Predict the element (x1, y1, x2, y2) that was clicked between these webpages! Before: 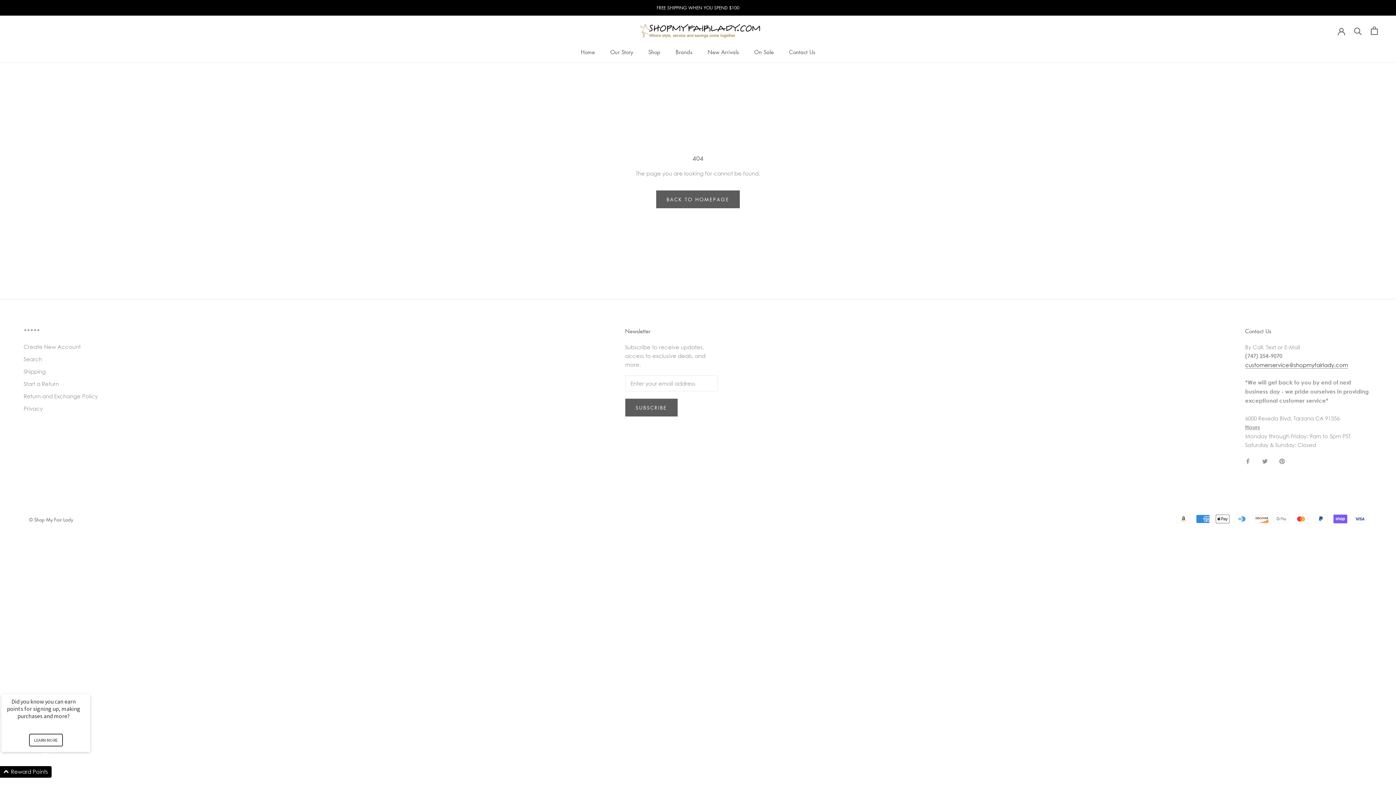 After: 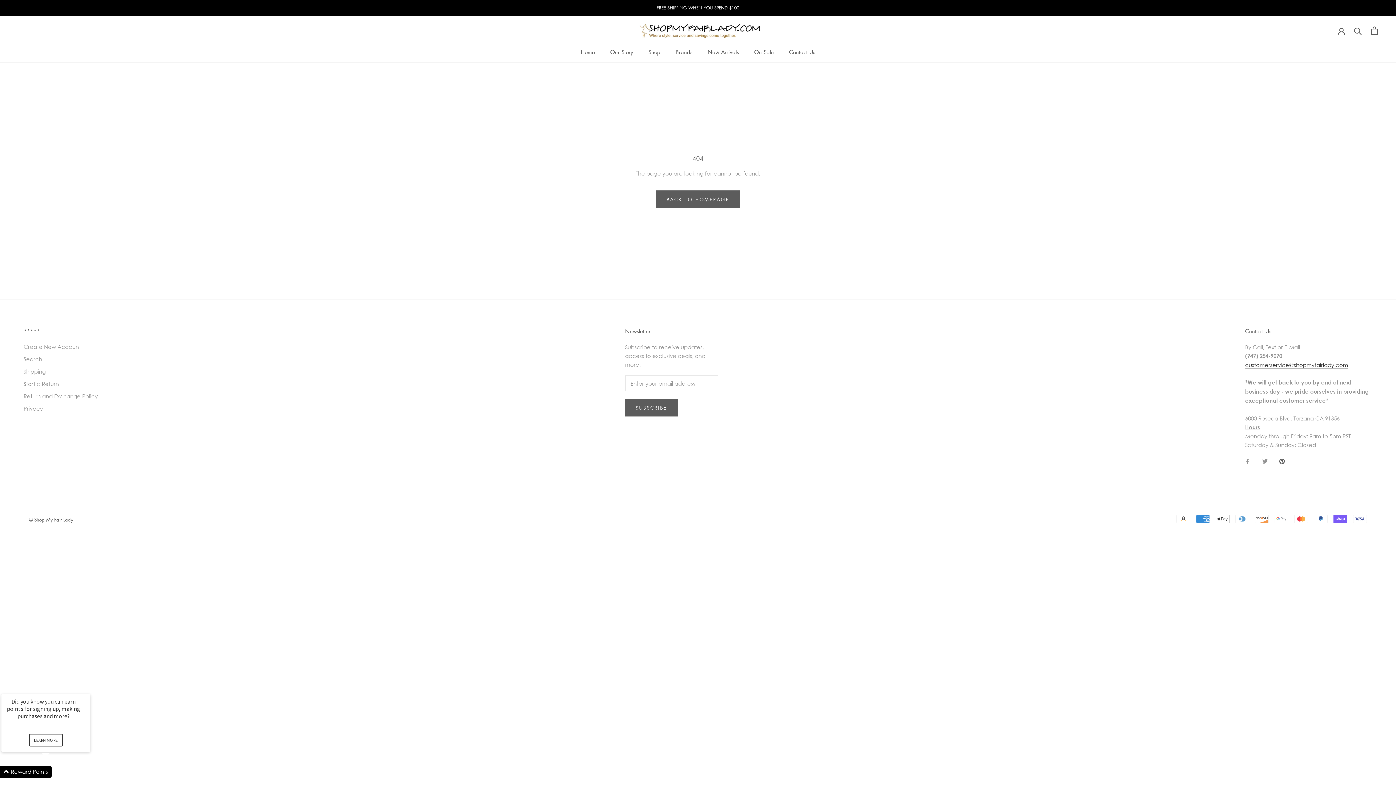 Action: label: Pinterest bbox: (1279, 456, 1285, 465)